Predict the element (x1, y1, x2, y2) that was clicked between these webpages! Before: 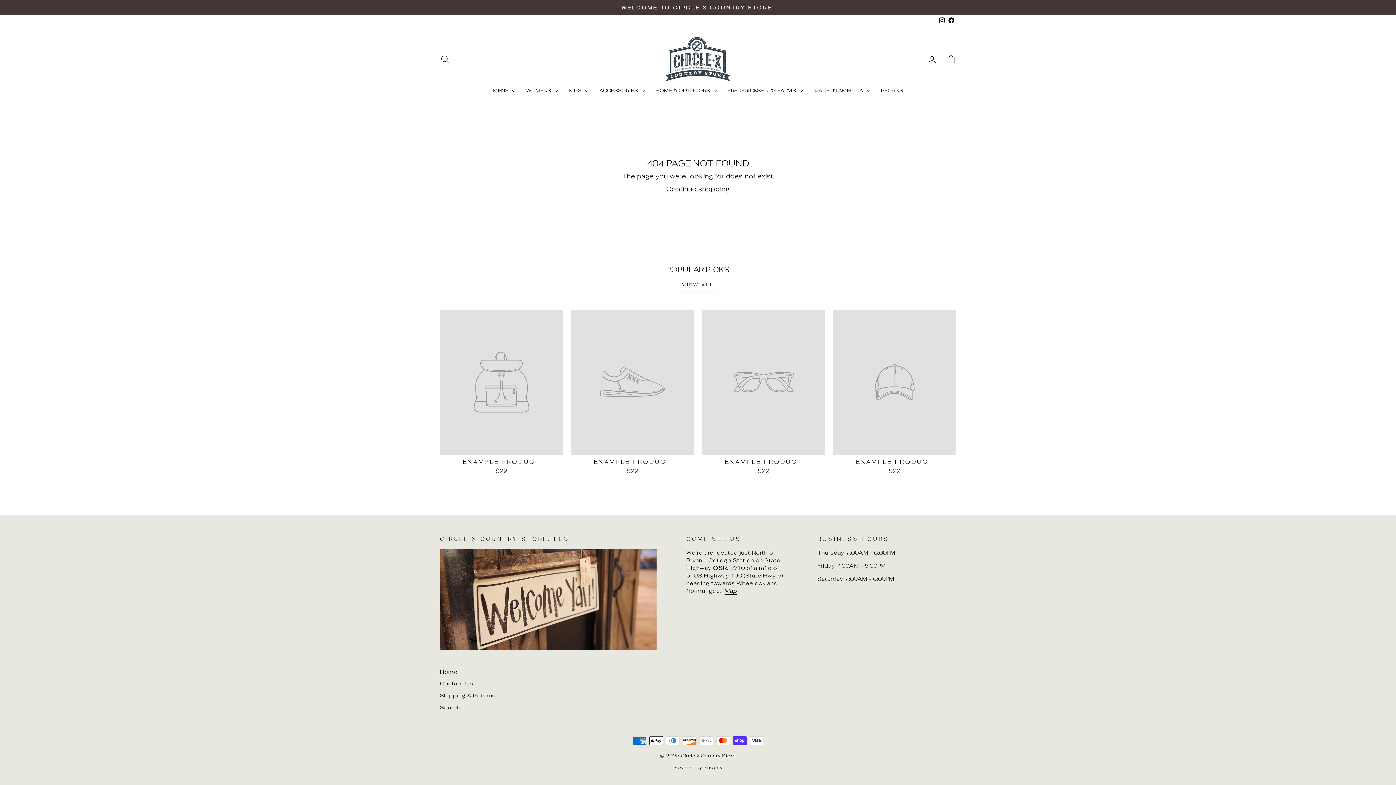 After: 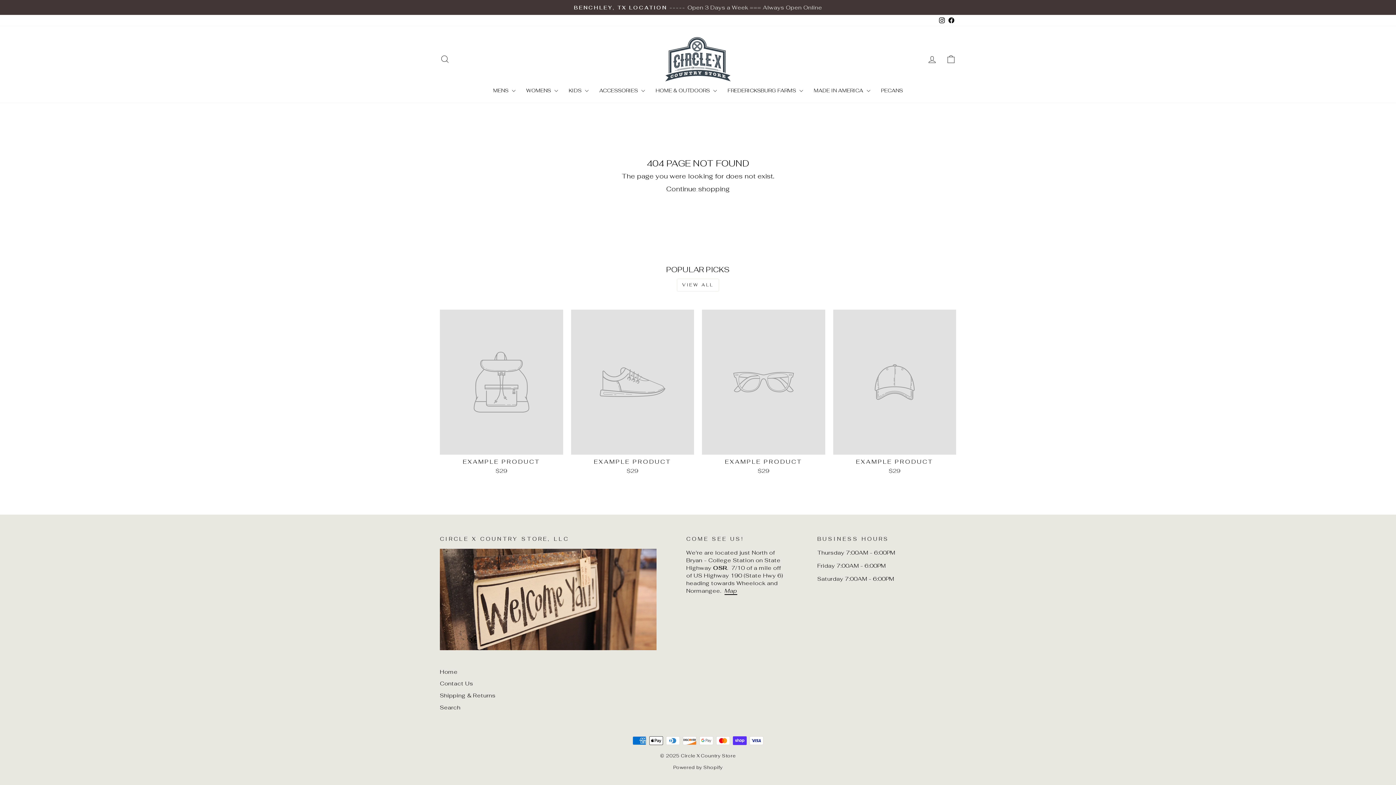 Action: bbox: (702, 309, 825, 476) label: EXAMPLE PRODUCT
$29